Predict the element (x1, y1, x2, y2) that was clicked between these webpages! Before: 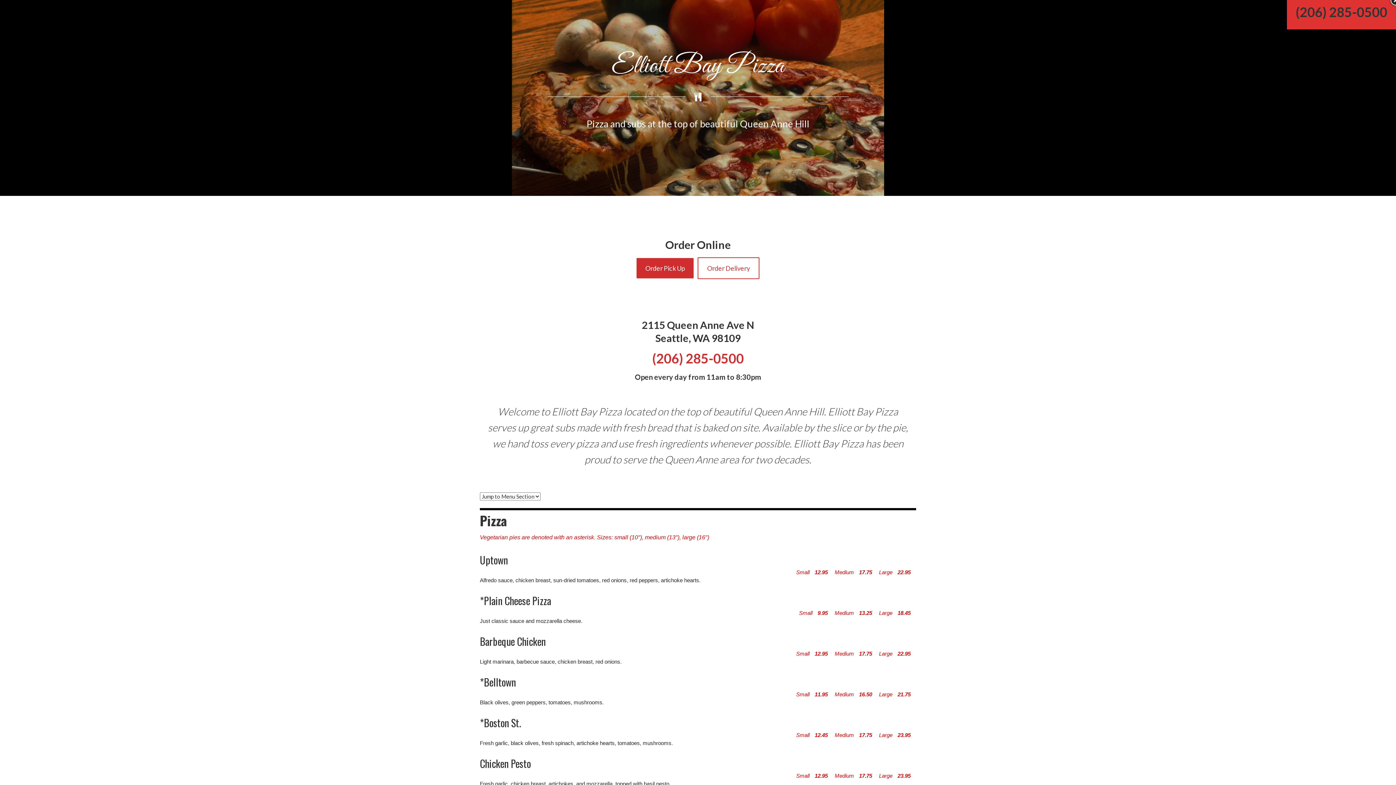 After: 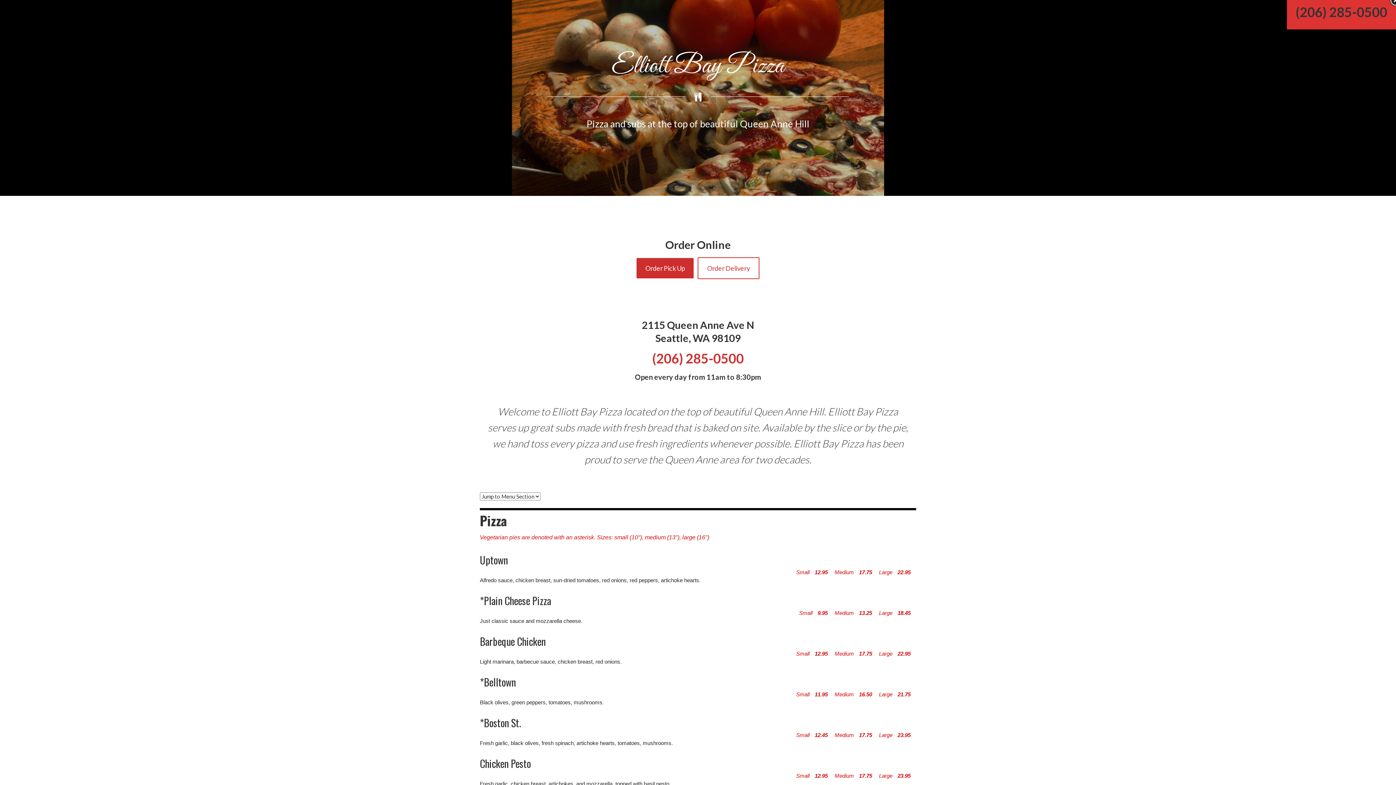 Action: label: Order Pick Up bbox: (636, 258, 693, 278)